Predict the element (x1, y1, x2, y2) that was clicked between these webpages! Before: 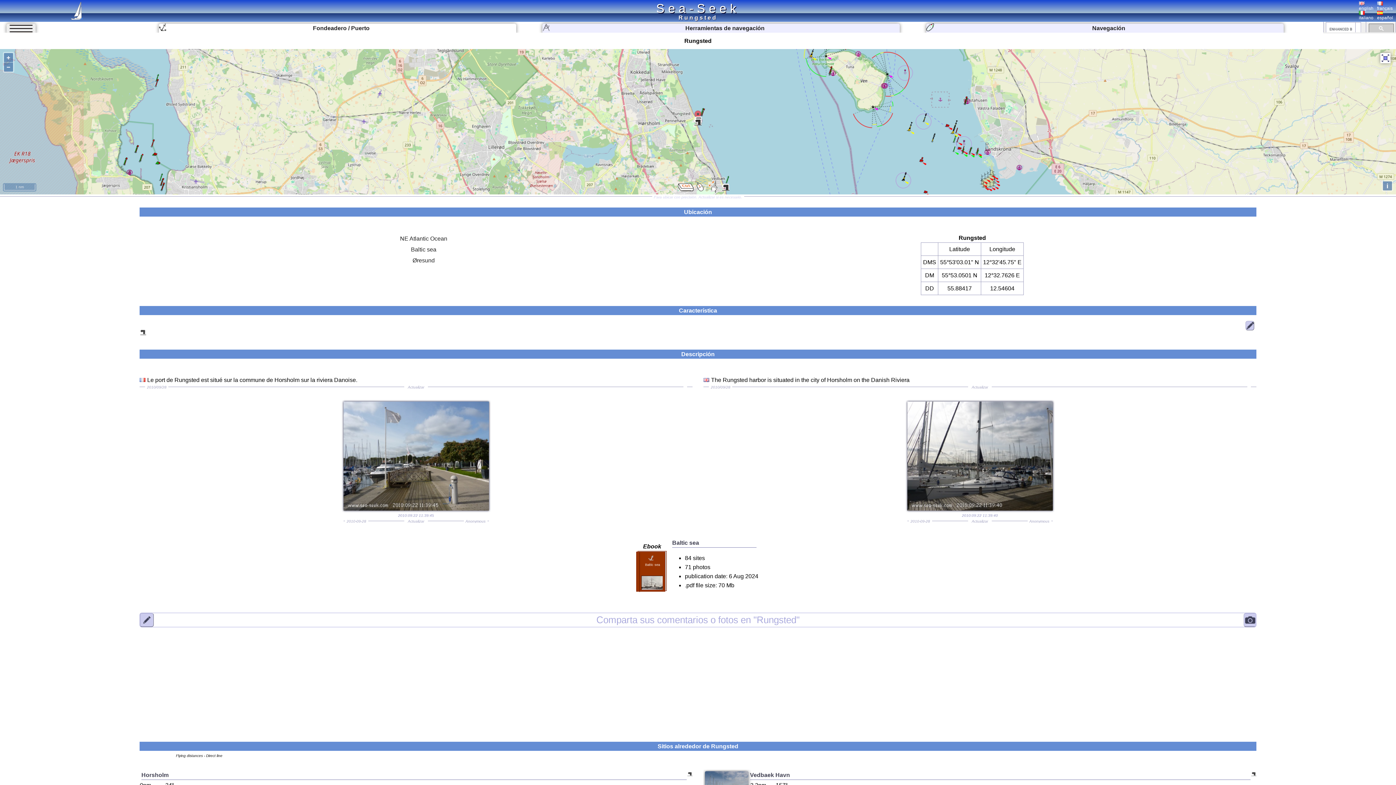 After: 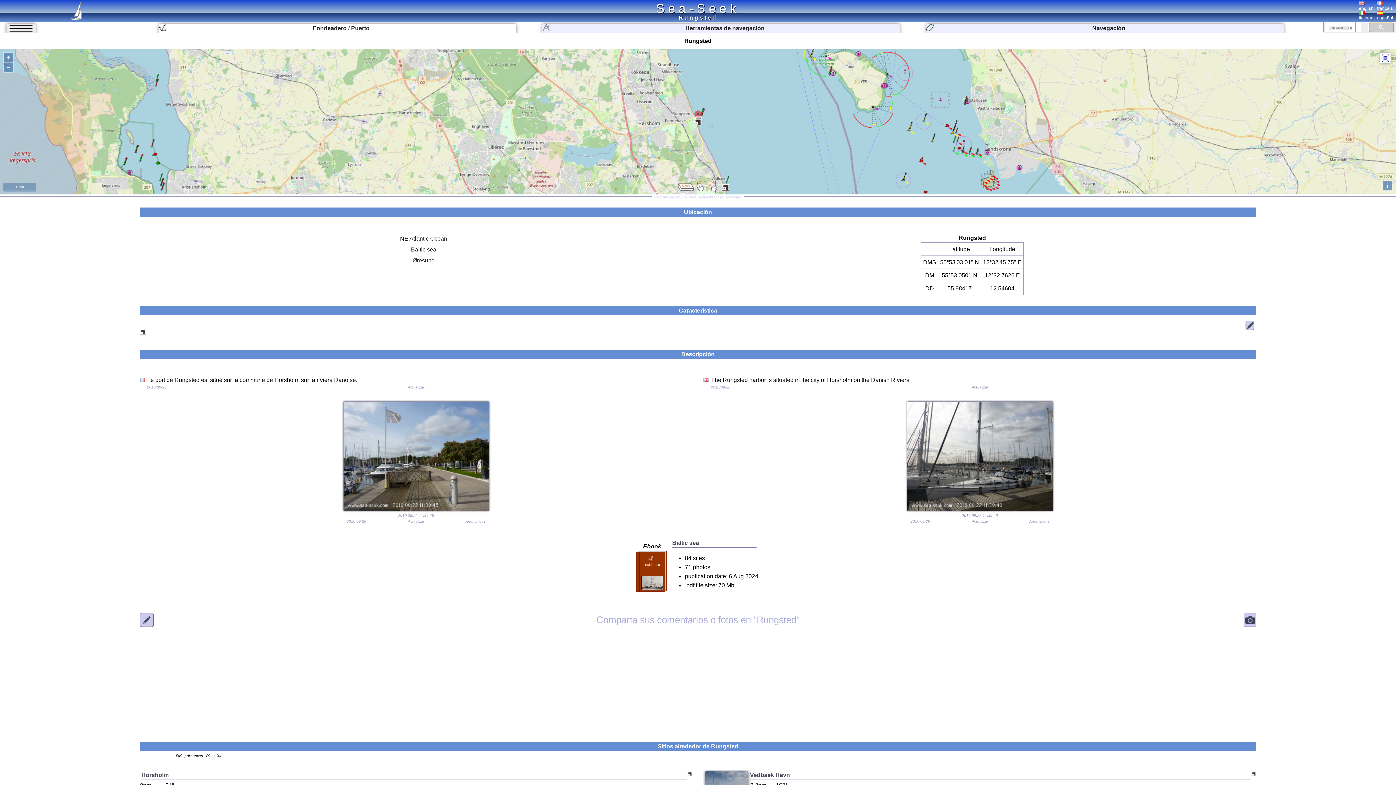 Action: bbox: (1369, 23, 1394, 33)